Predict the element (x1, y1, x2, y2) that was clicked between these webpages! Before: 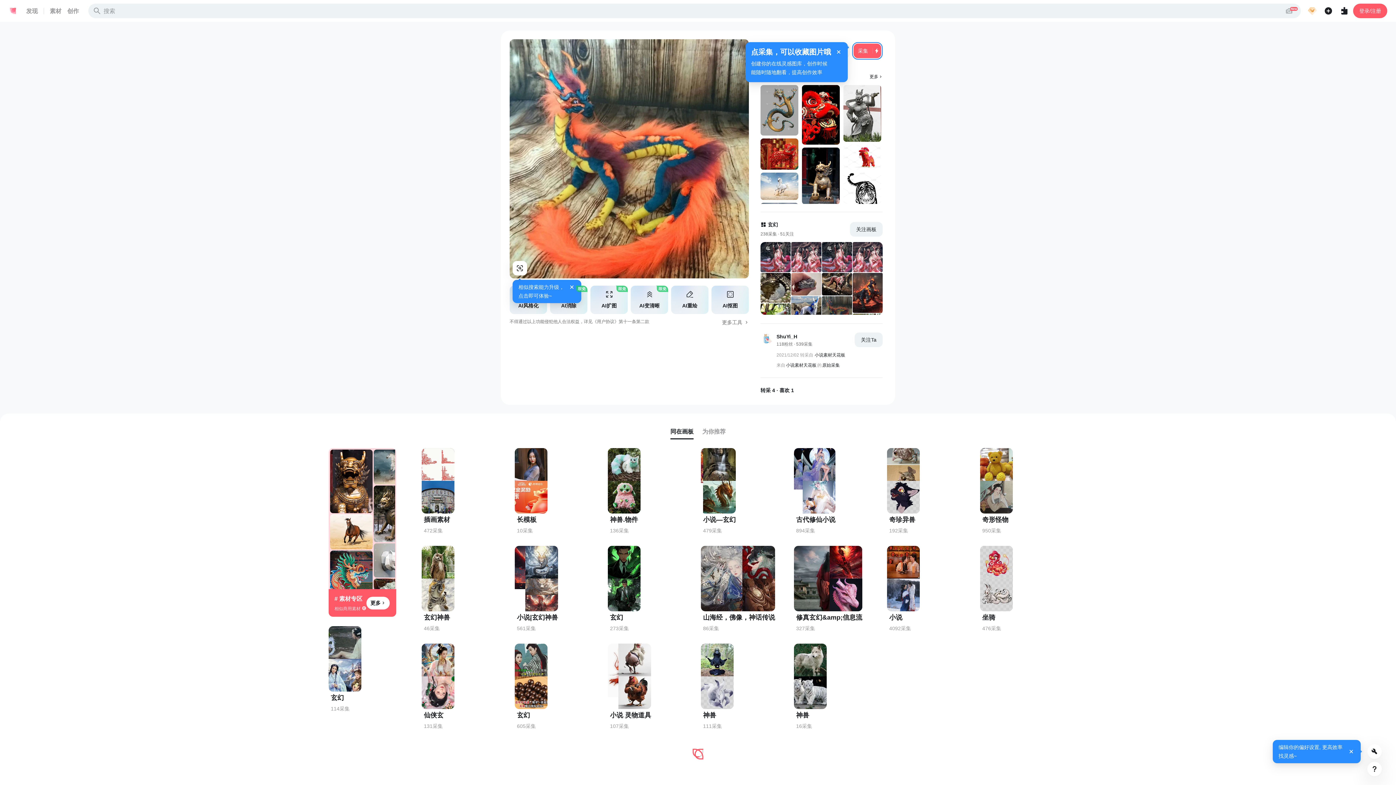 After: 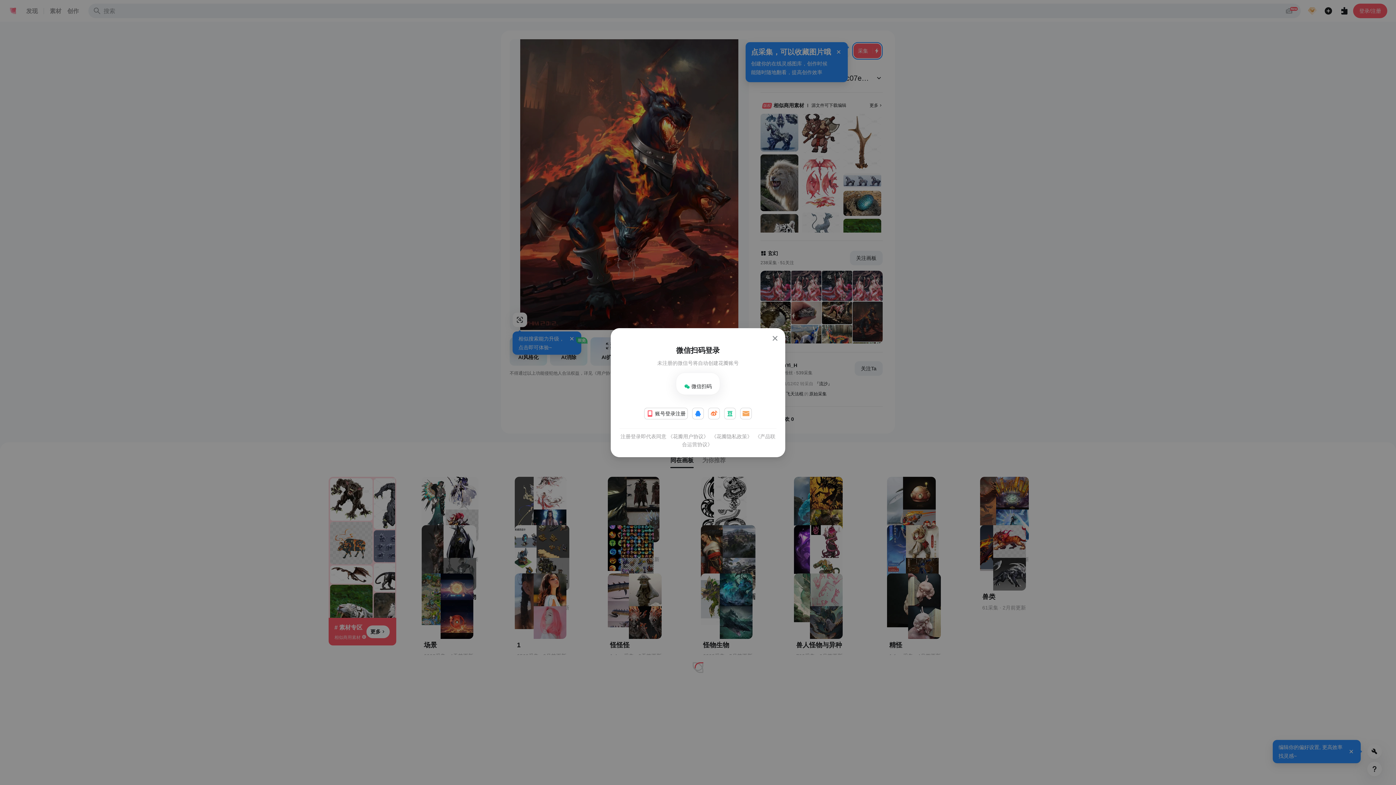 Action: bbox: (852, 273, 882, 313)